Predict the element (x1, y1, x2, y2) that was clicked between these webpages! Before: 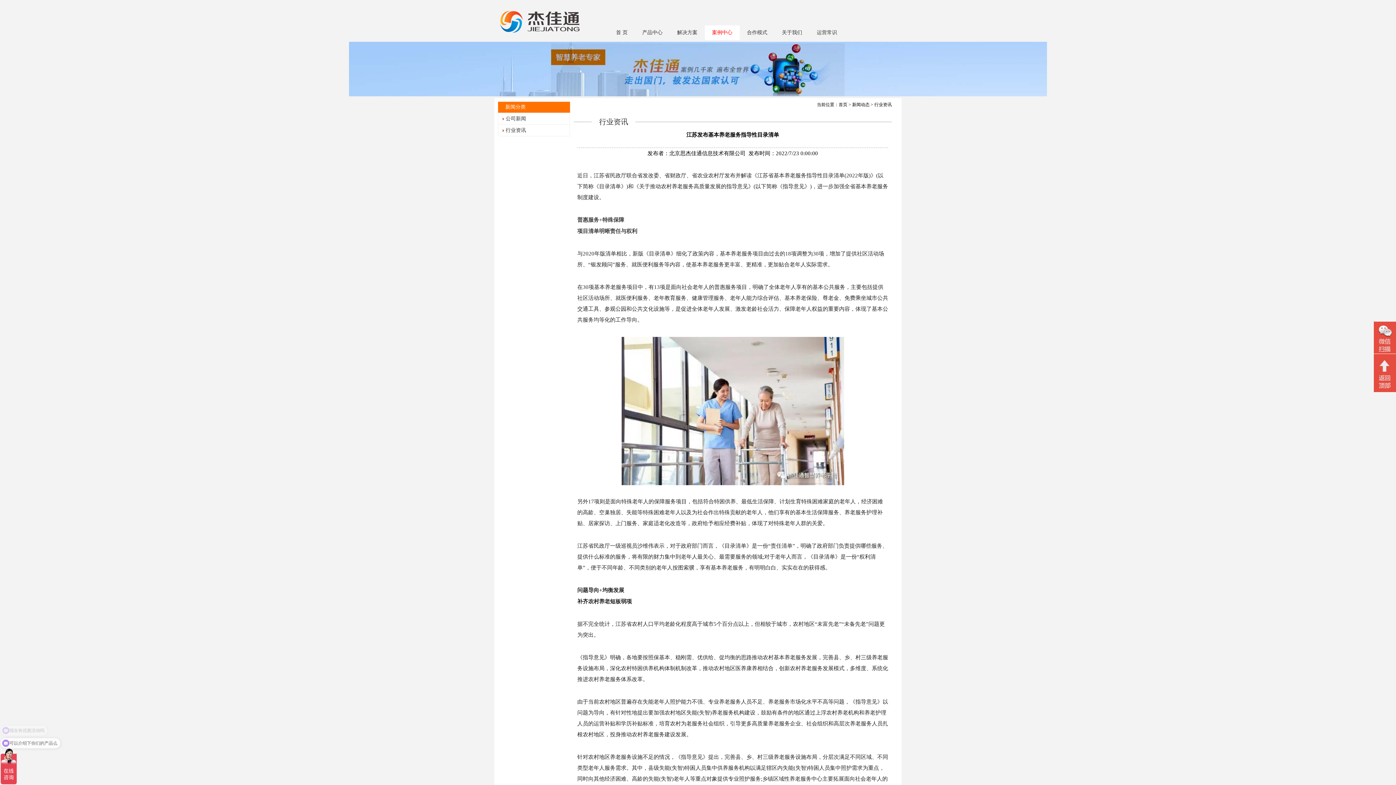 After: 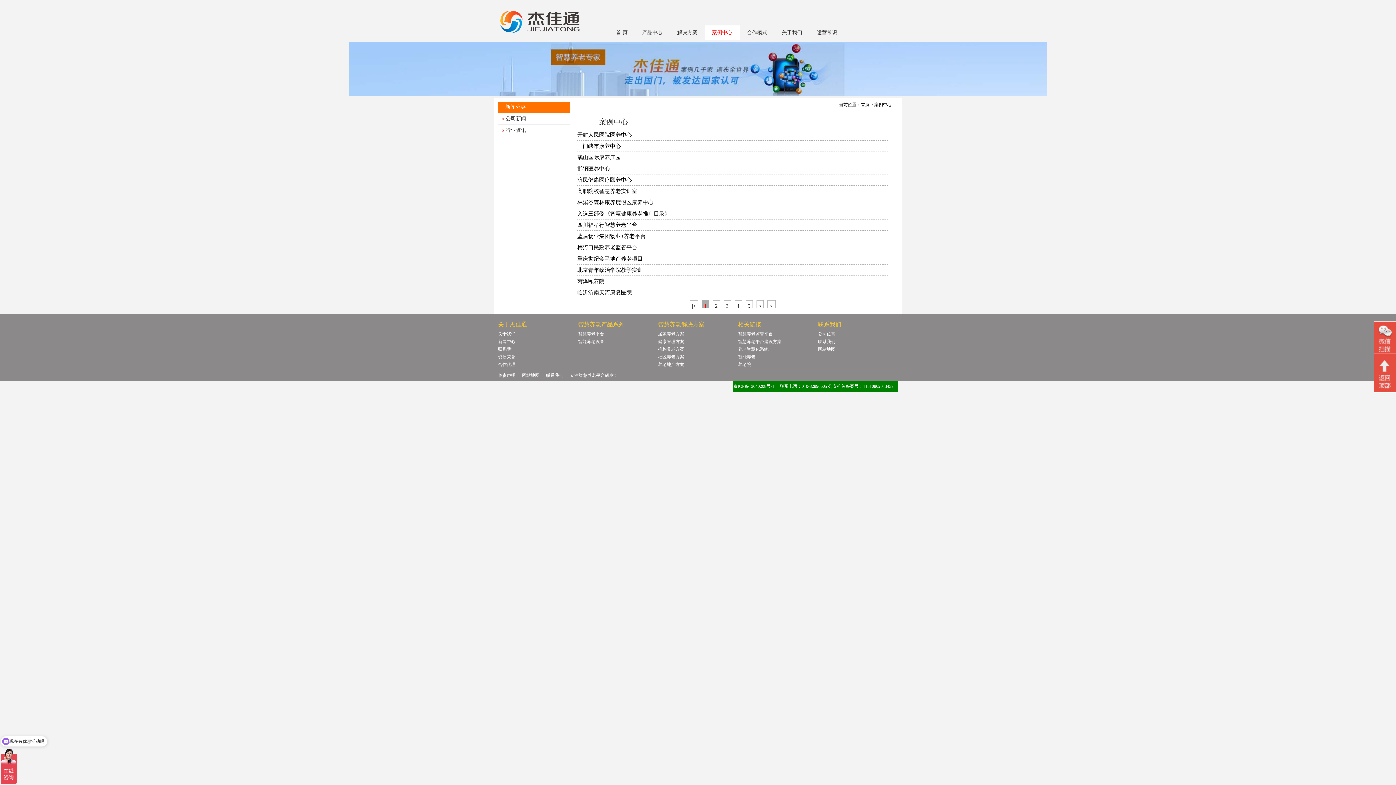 Action: bbox: (704, 25, 739, 40) label: 案例中心